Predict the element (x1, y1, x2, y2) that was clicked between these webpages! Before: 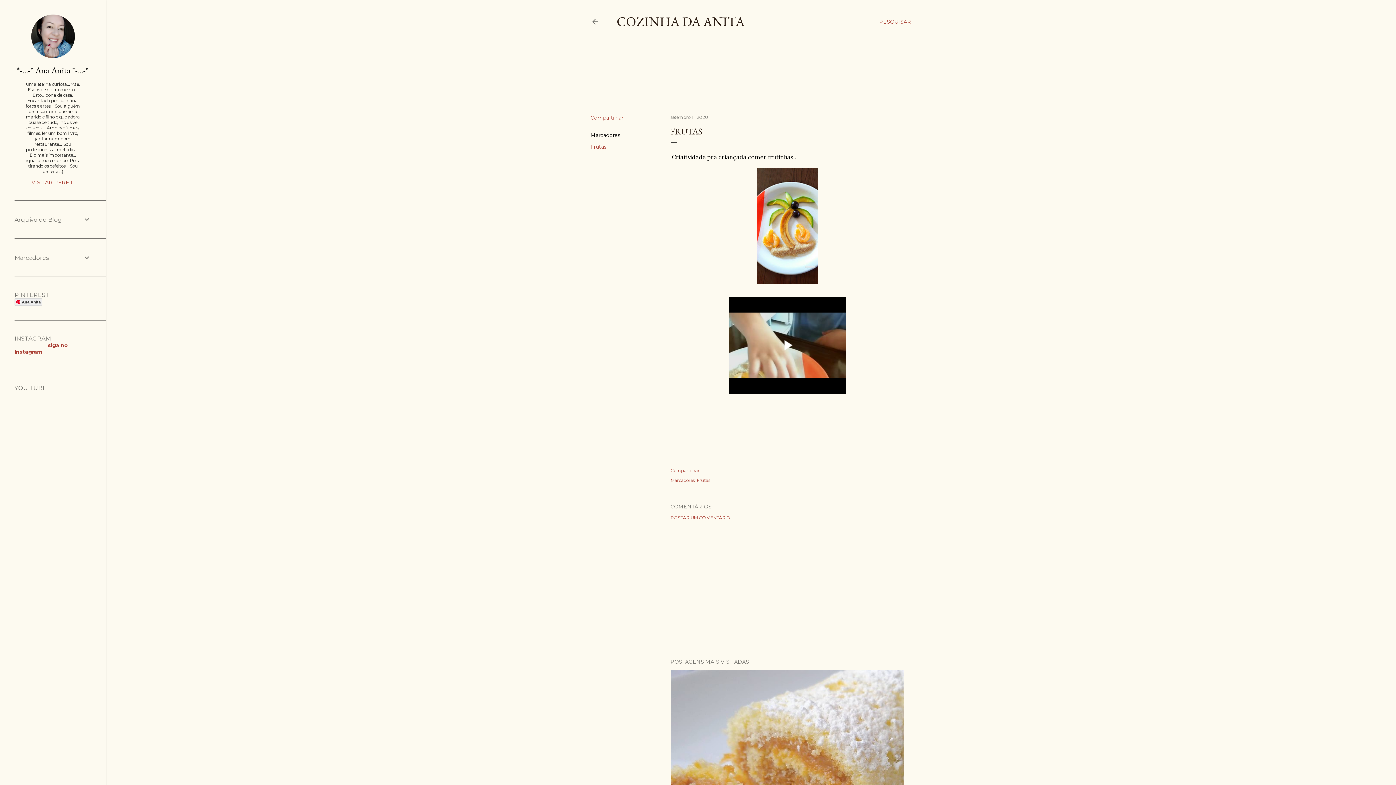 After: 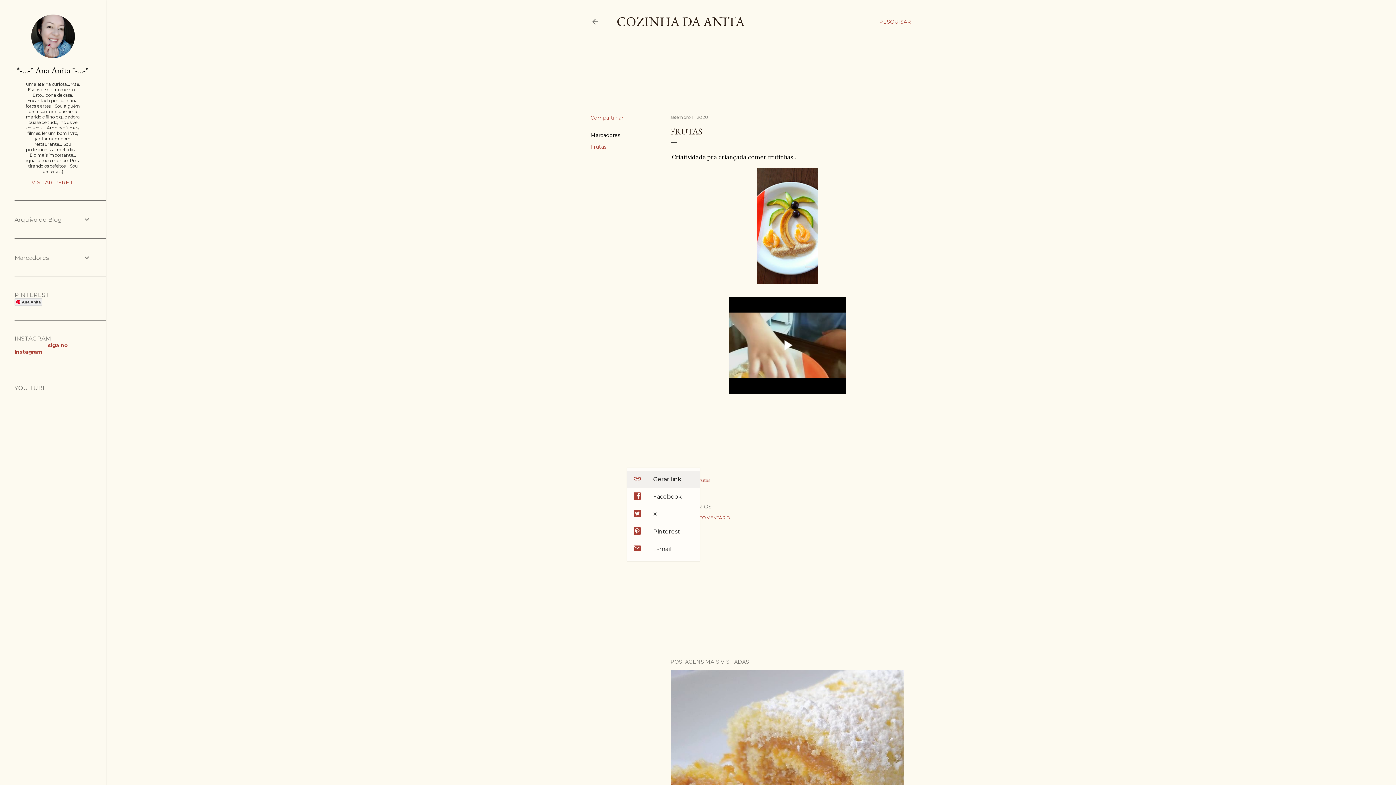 Action: label: Compartilhar bbox: (670, 468, 699, 473)